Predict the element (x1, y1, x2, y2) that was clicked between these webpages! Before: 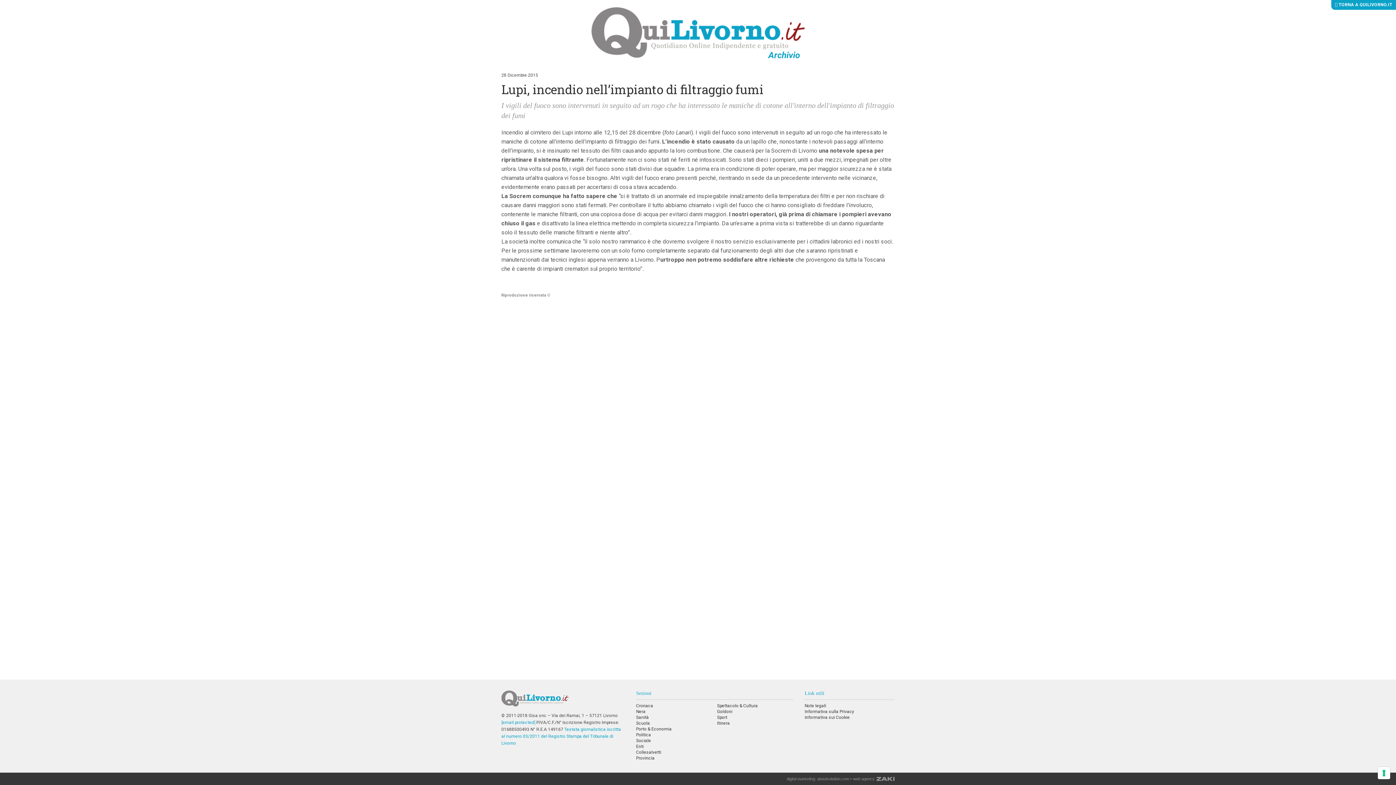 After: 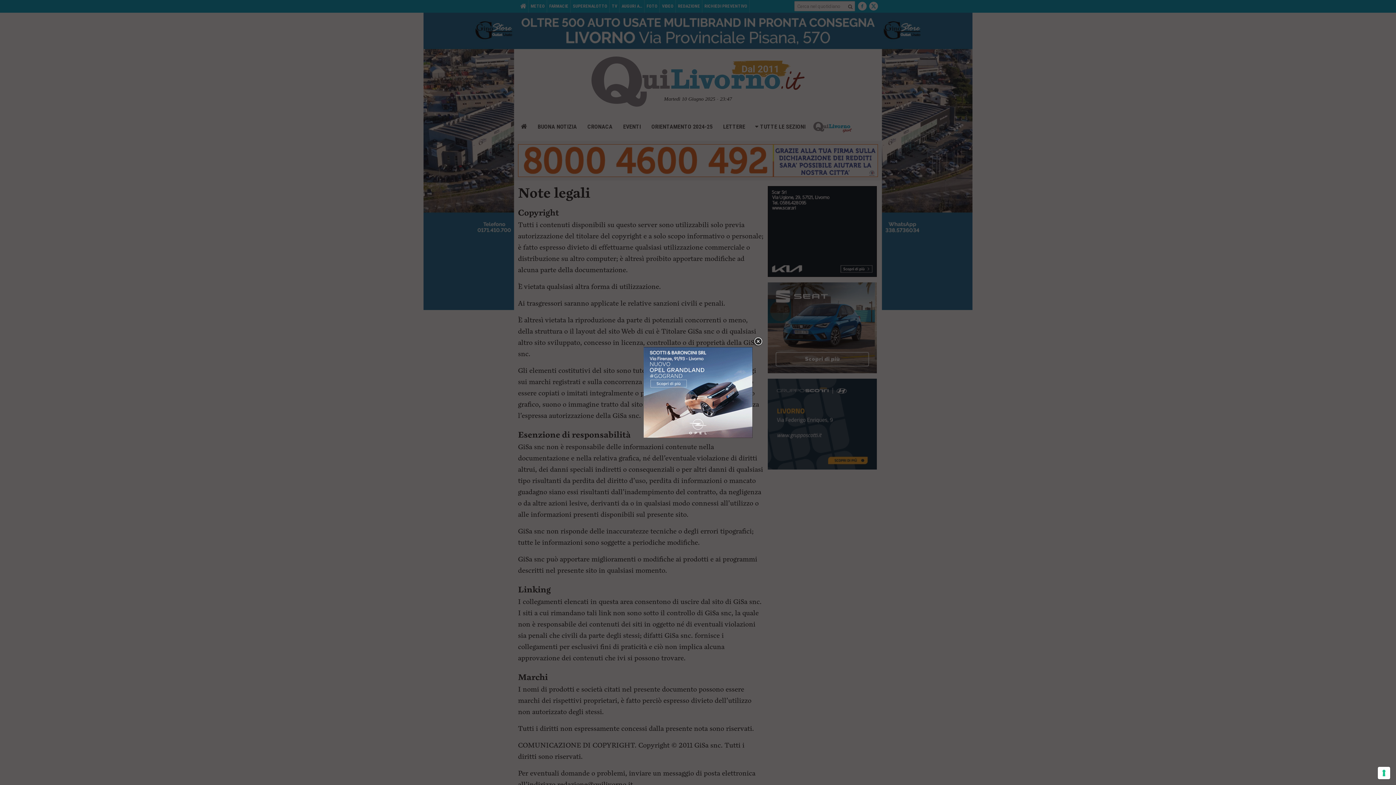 Action: bbox: (804, 703, 826, 708) label: Note legali